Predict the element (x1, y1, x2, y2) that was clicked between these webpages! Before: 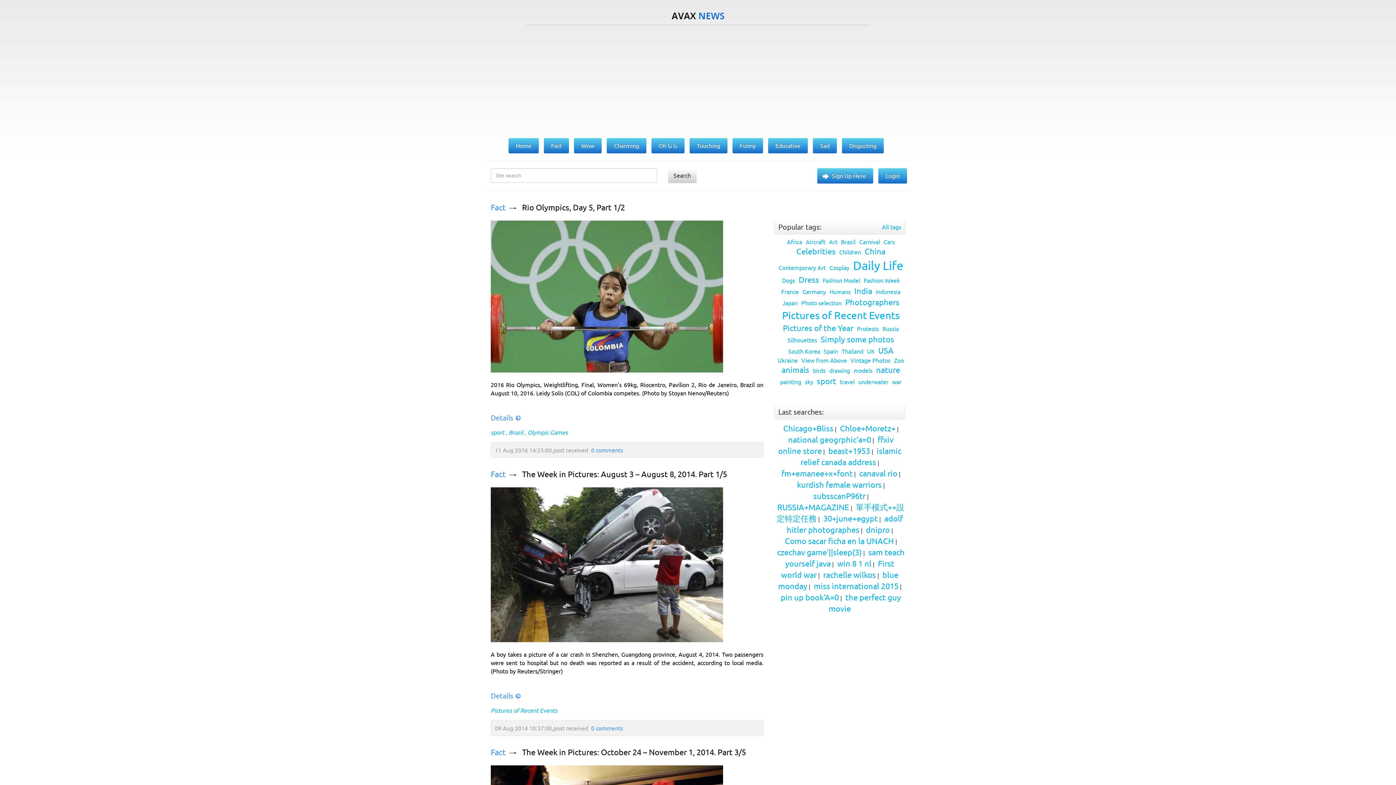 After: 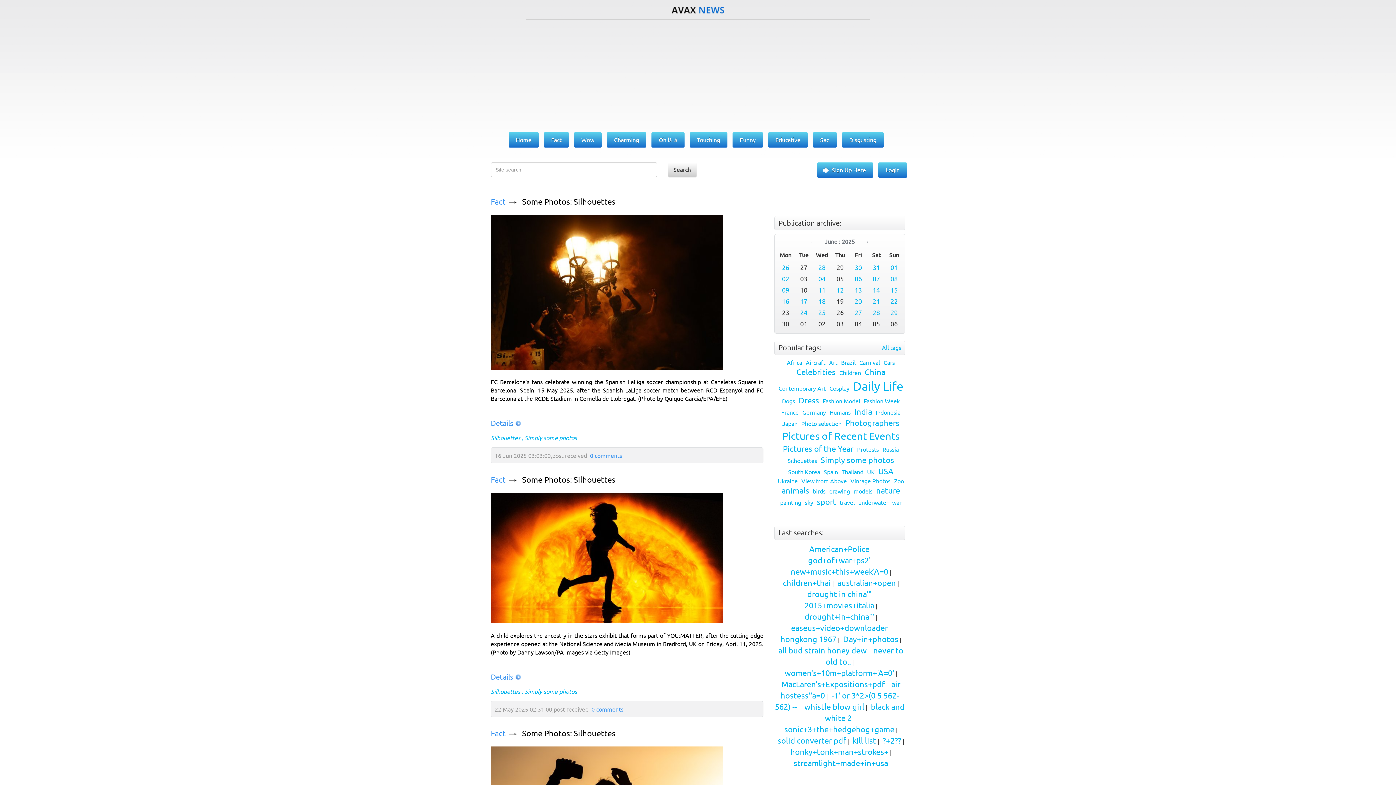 Action: bbox: (785, 337, 817, 343) label: Silhouettes